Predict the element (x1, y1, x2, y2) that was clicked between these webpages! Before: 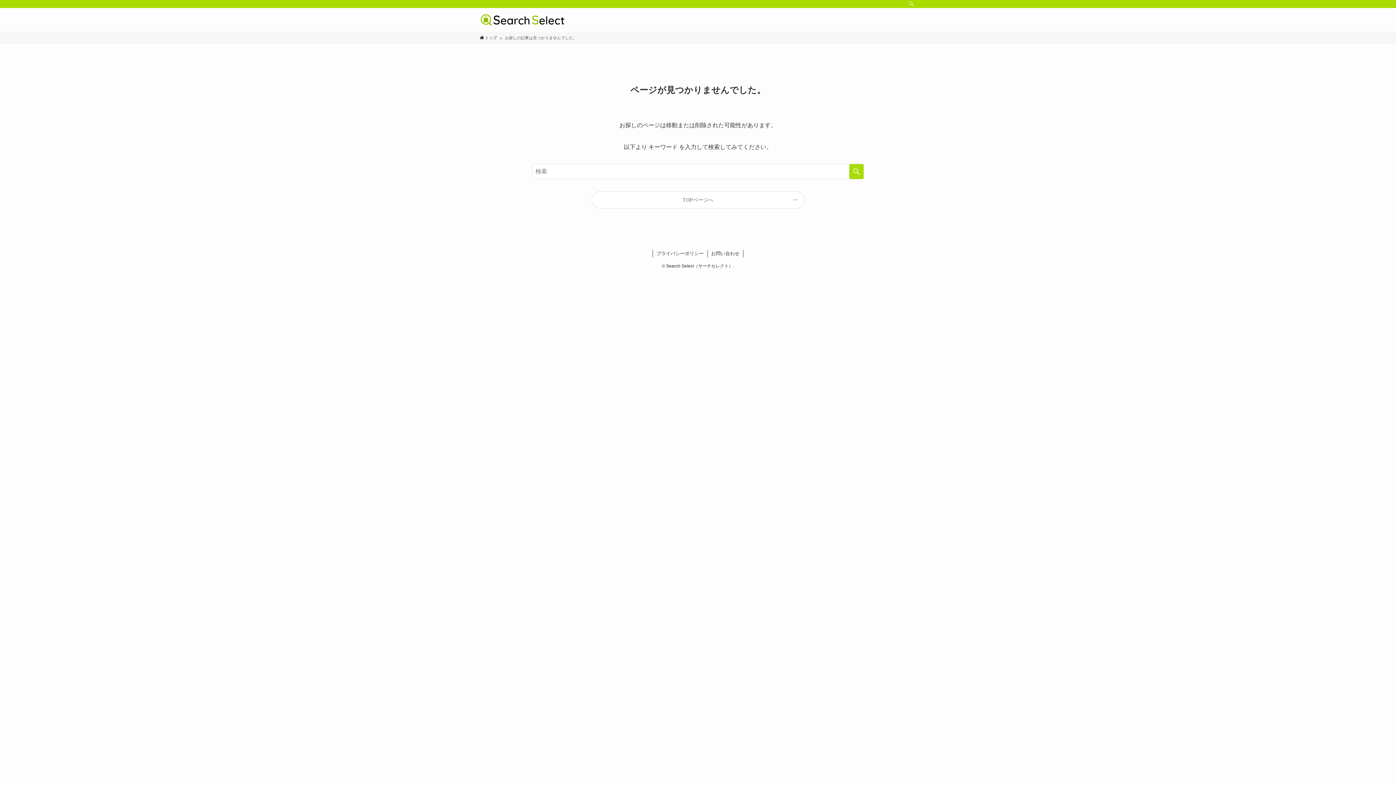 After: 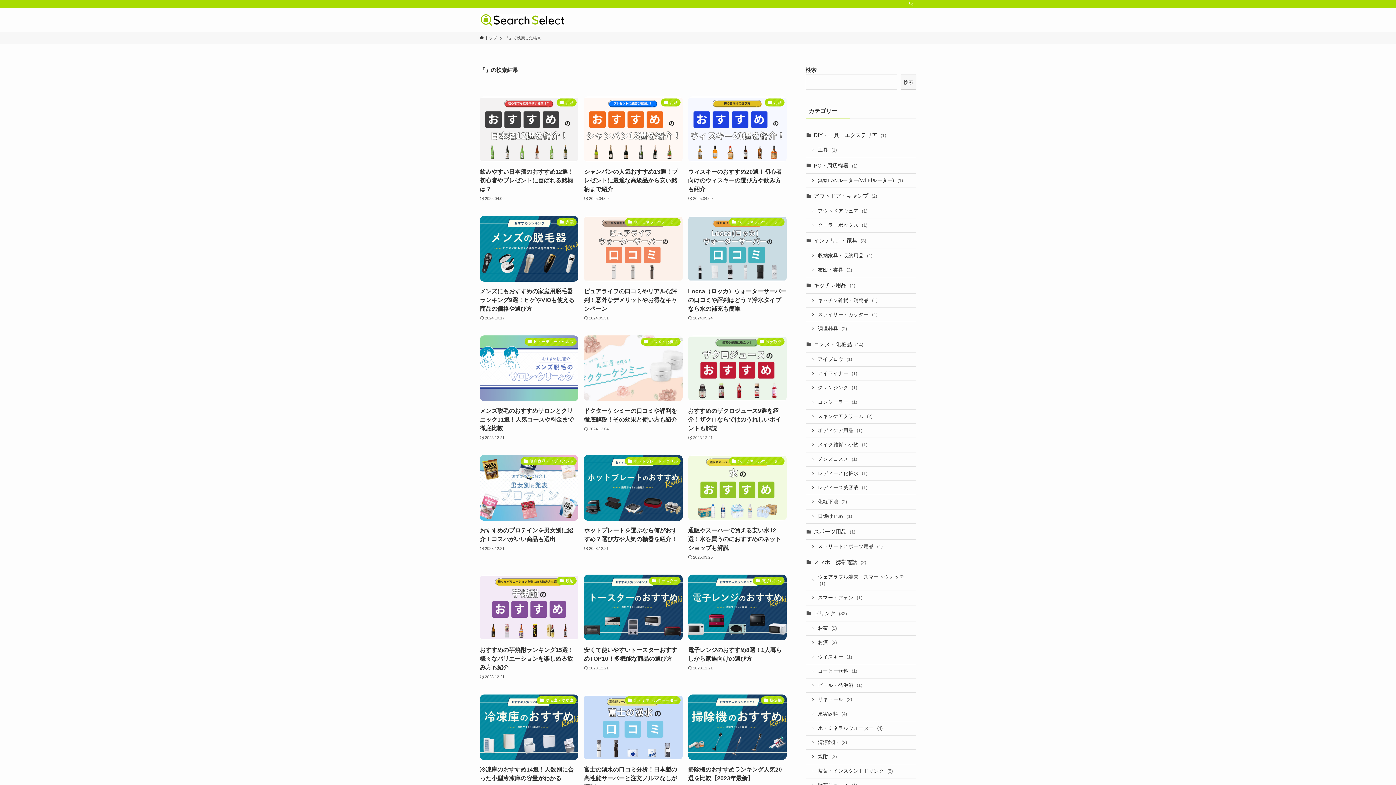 Action: bbox: (849, 164, 864, 179) label: 検索を実行する